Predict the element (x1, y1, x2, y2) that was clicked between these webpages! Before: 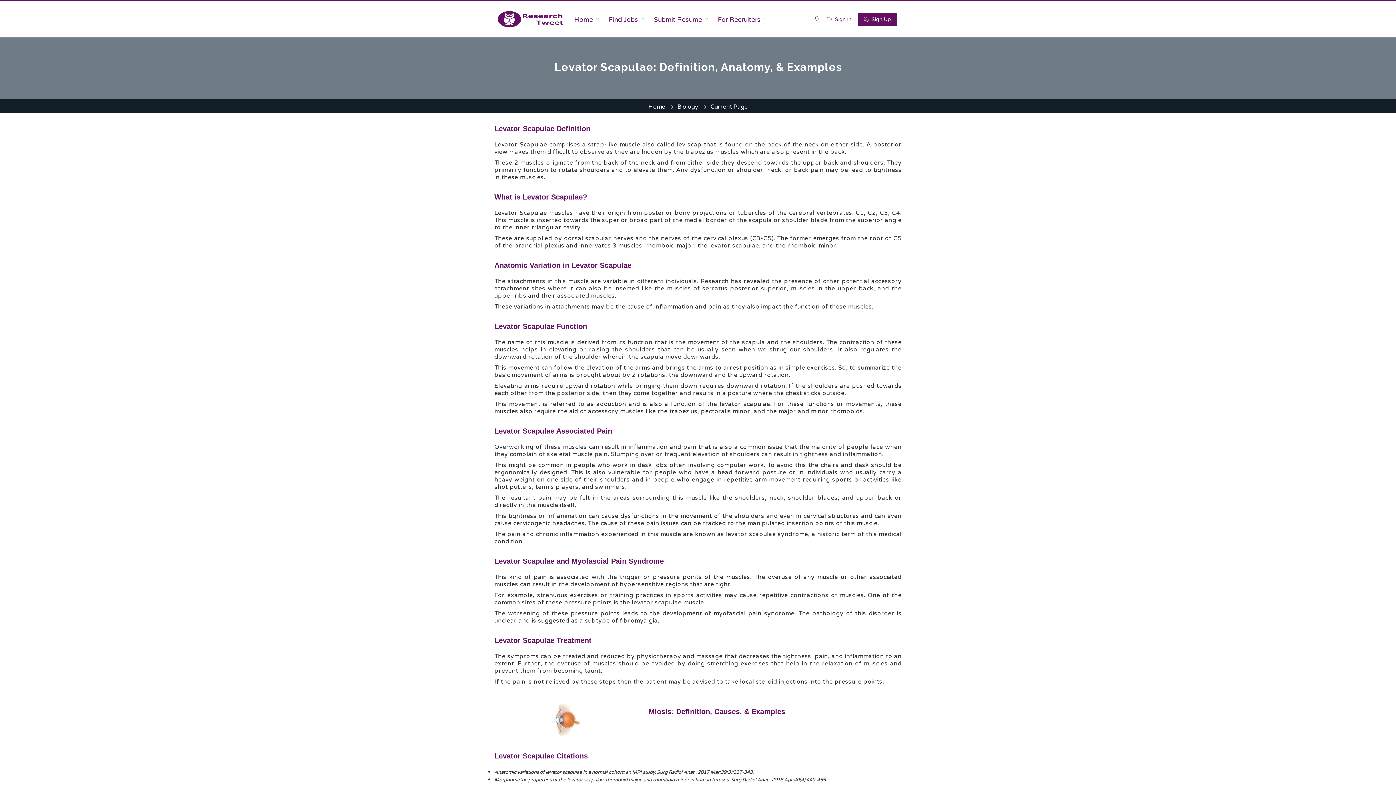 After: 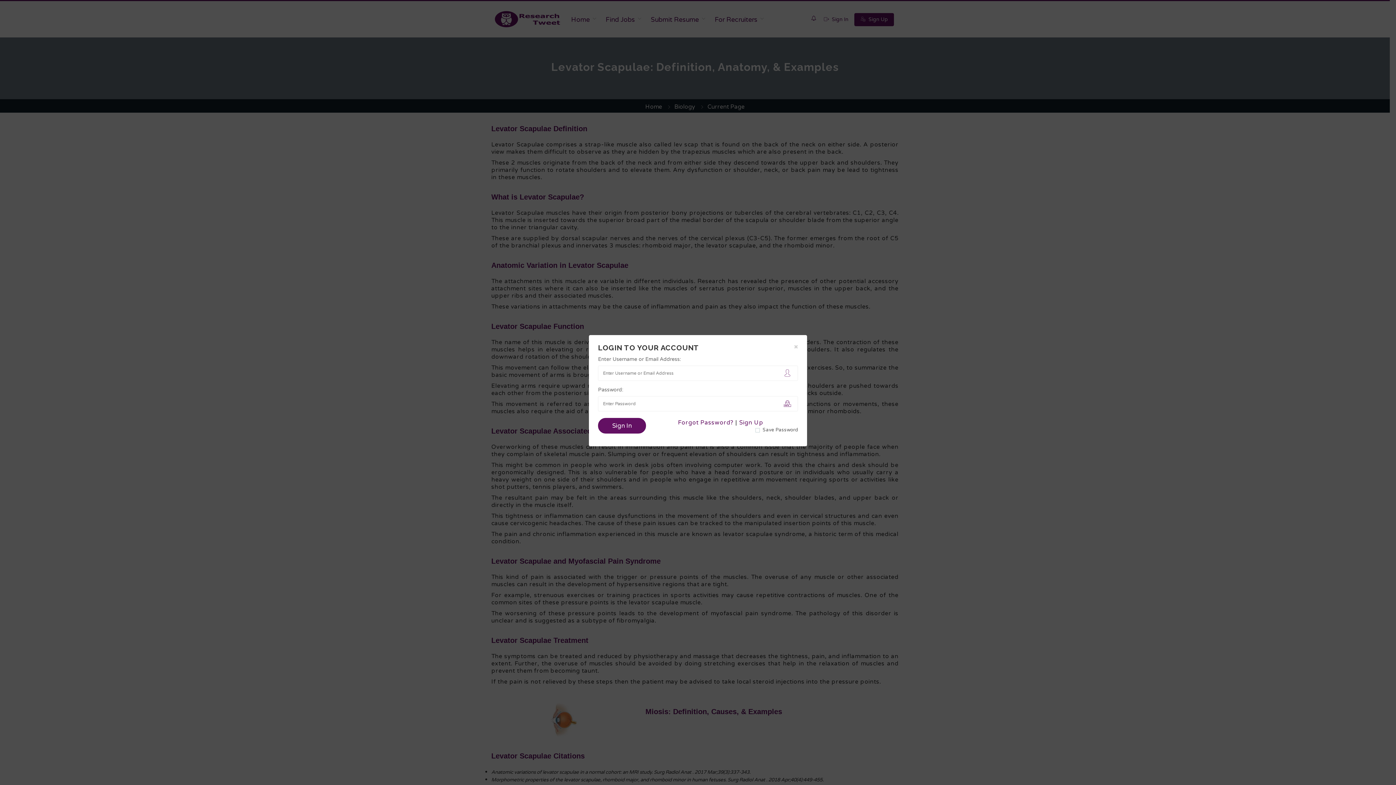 Action: bbox: (821, 12, 857, 26) label:  Sign In